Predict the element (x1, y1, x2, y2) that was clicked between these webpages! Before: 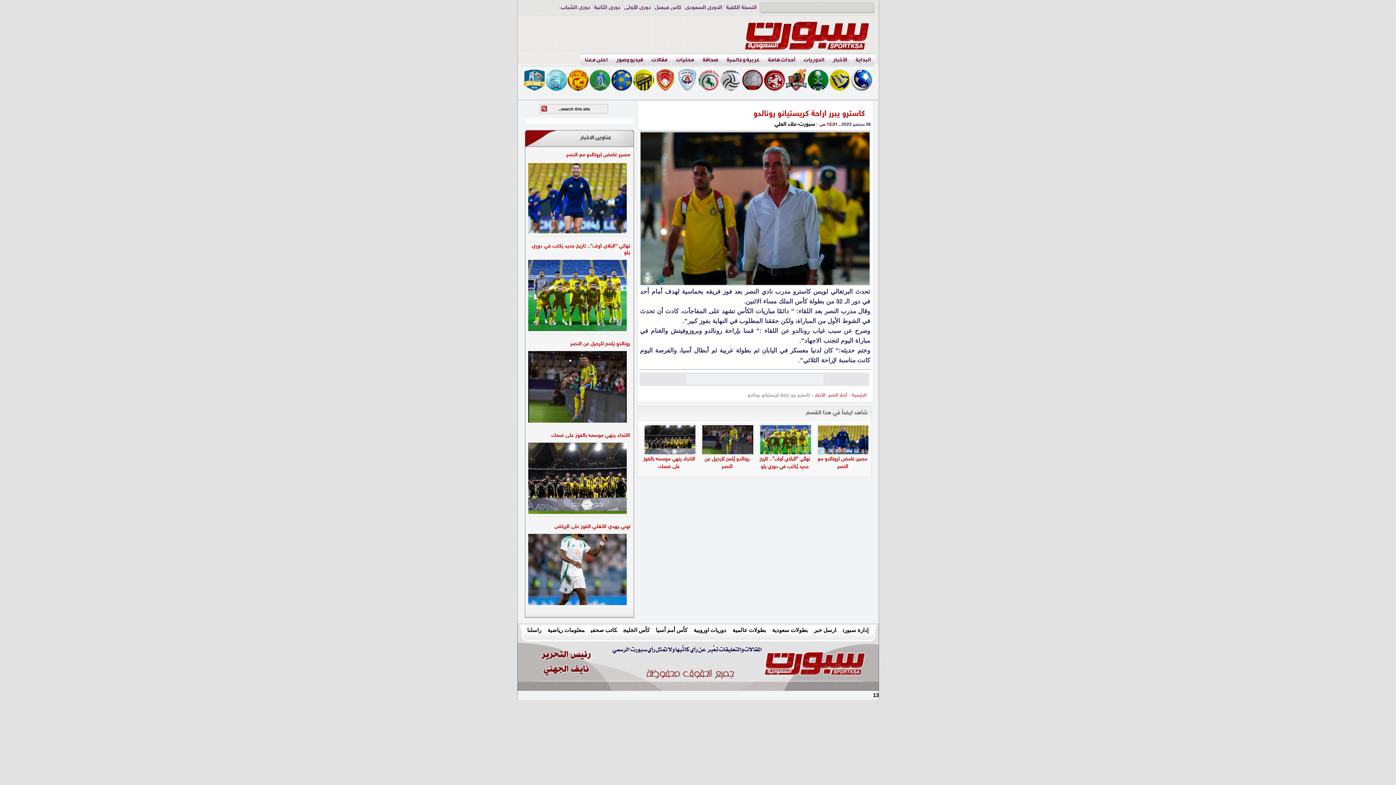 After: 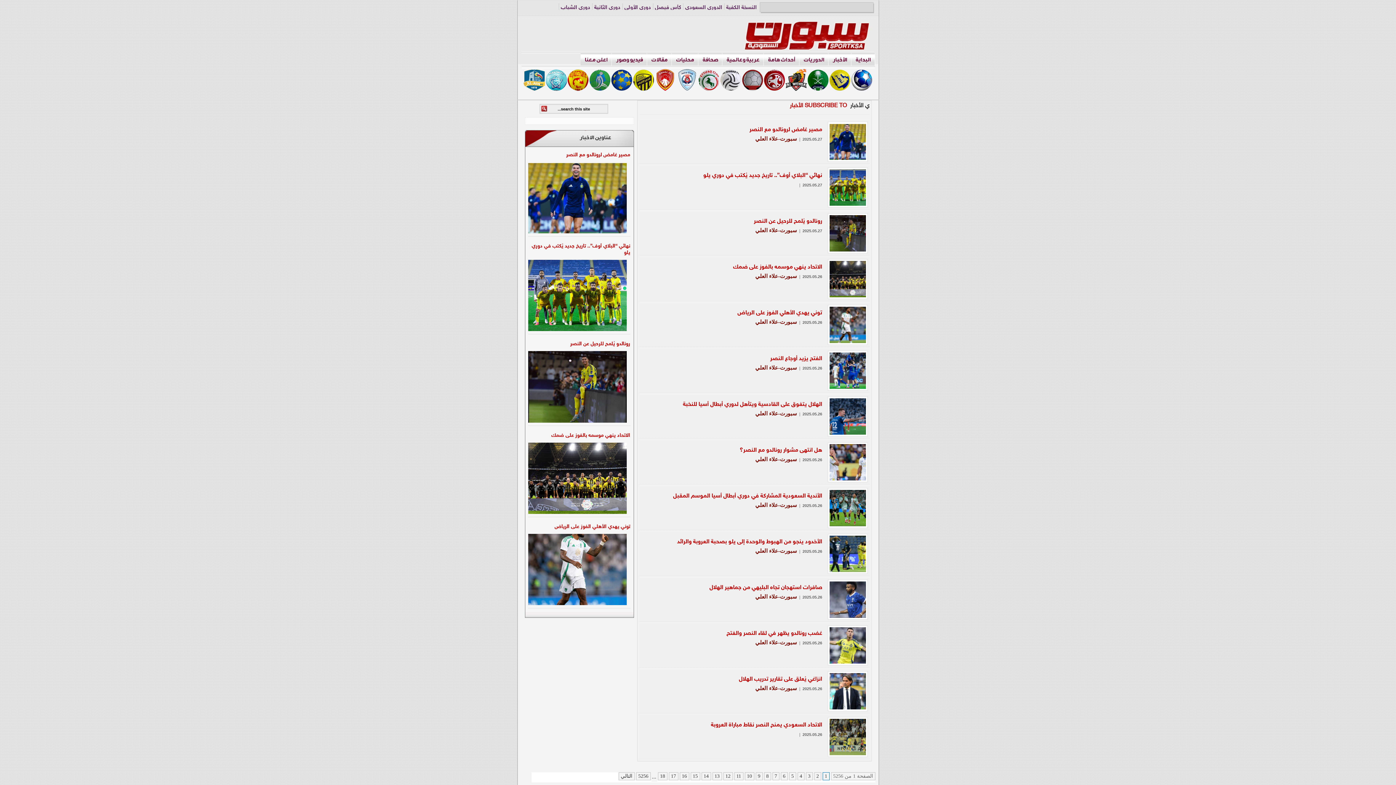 Action: label: الأخبار bbox: (828, 53, 851, 65)